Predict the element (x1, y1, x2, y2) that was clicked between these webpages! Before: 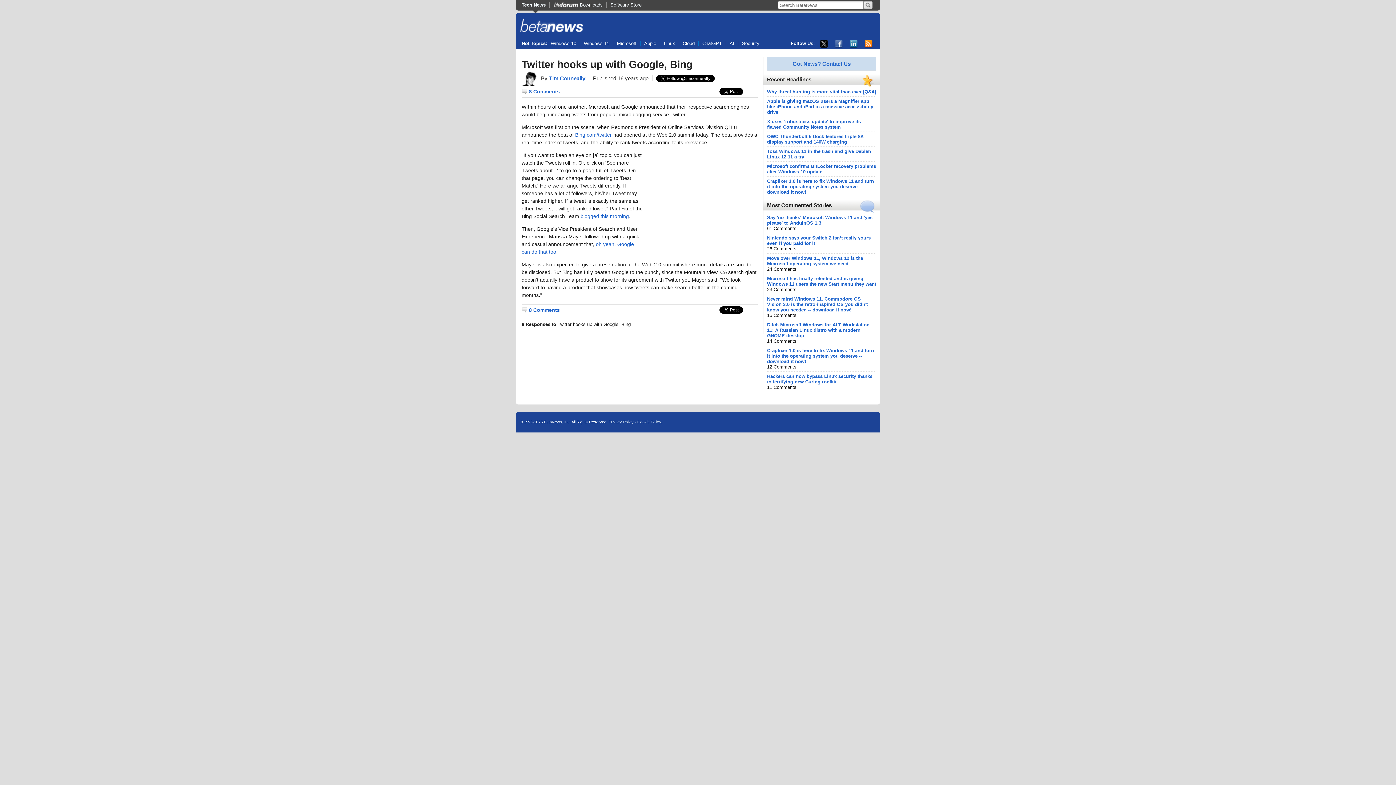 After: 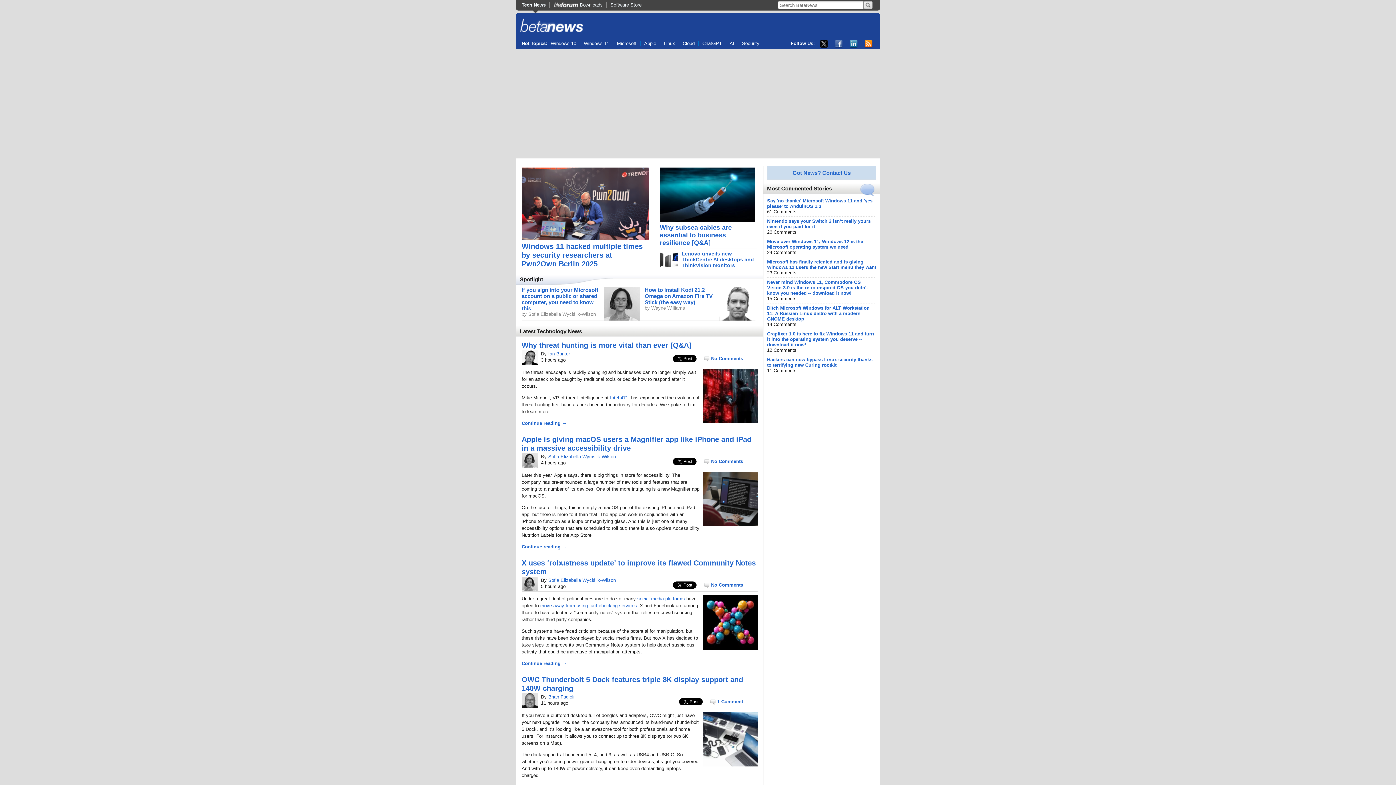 Action: label: BetaNews bbox: (520, 18, 584, 34)